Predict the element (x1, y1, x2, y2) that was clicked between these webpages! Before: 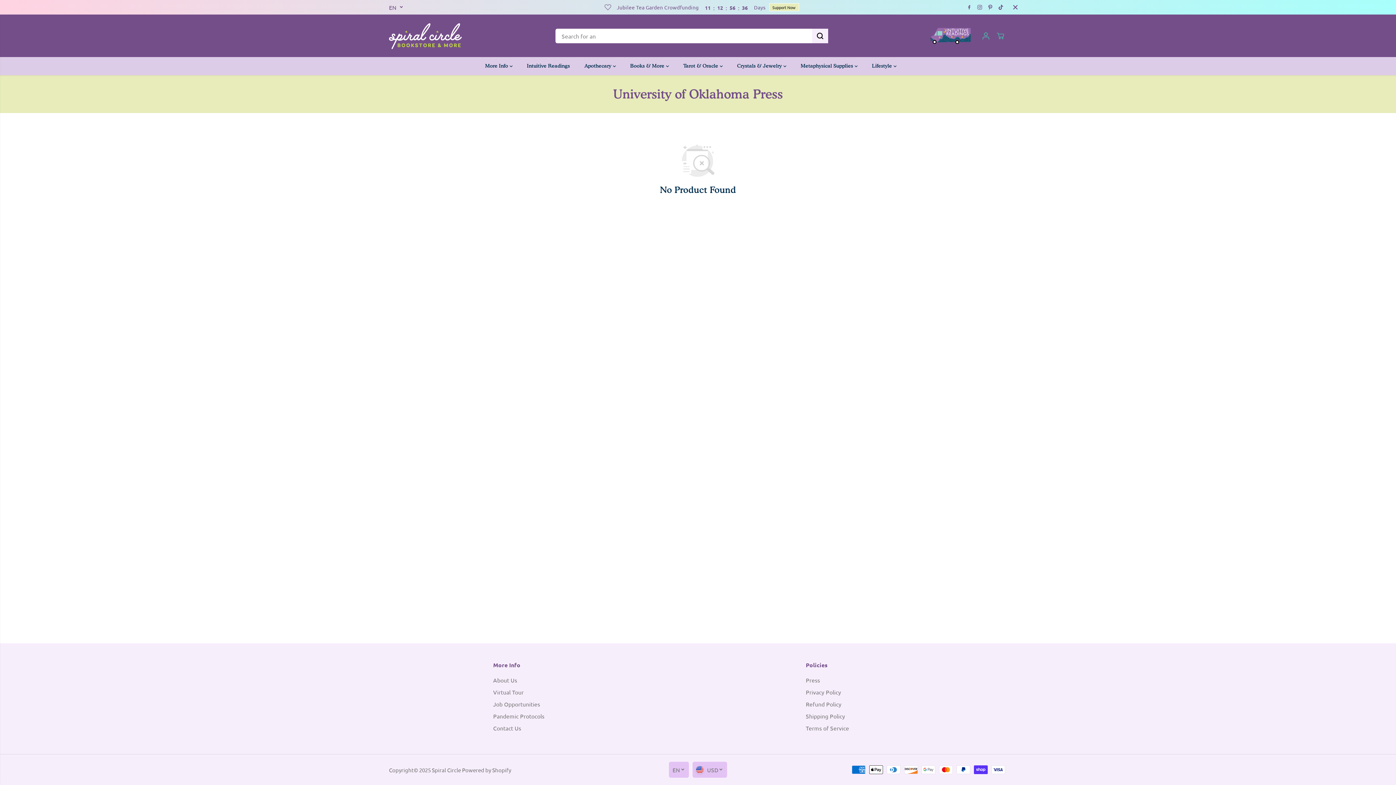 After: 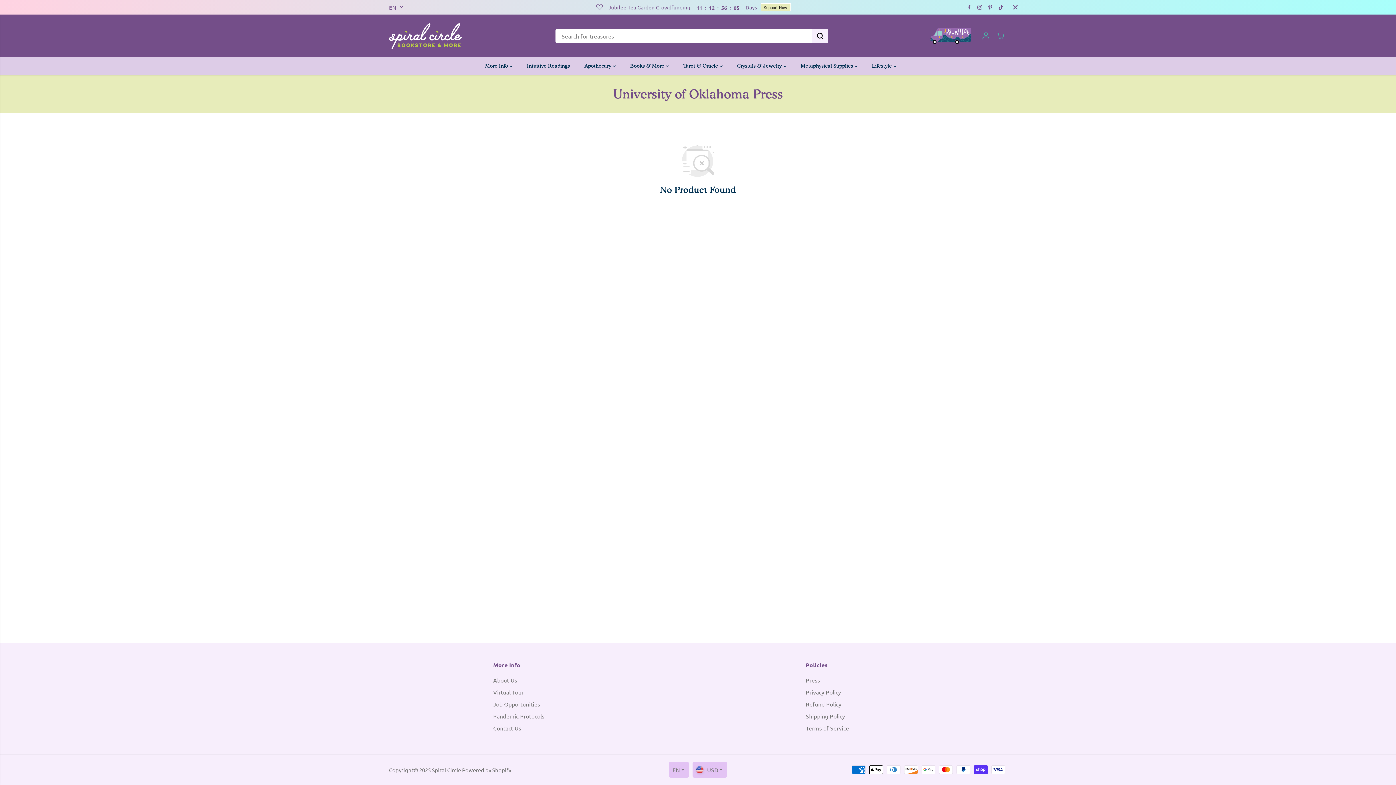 Action: bbox: (965, 2, 973, 11) label: Facebook